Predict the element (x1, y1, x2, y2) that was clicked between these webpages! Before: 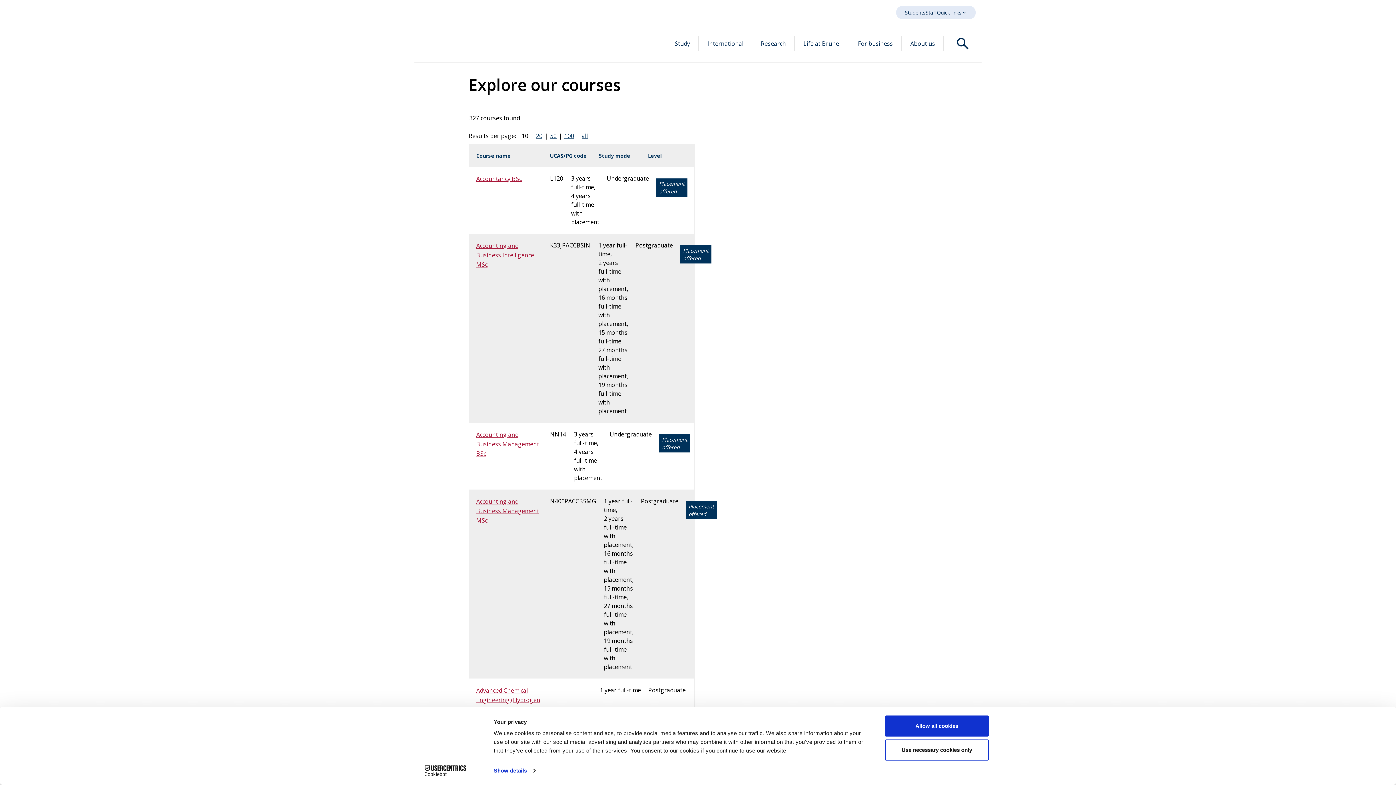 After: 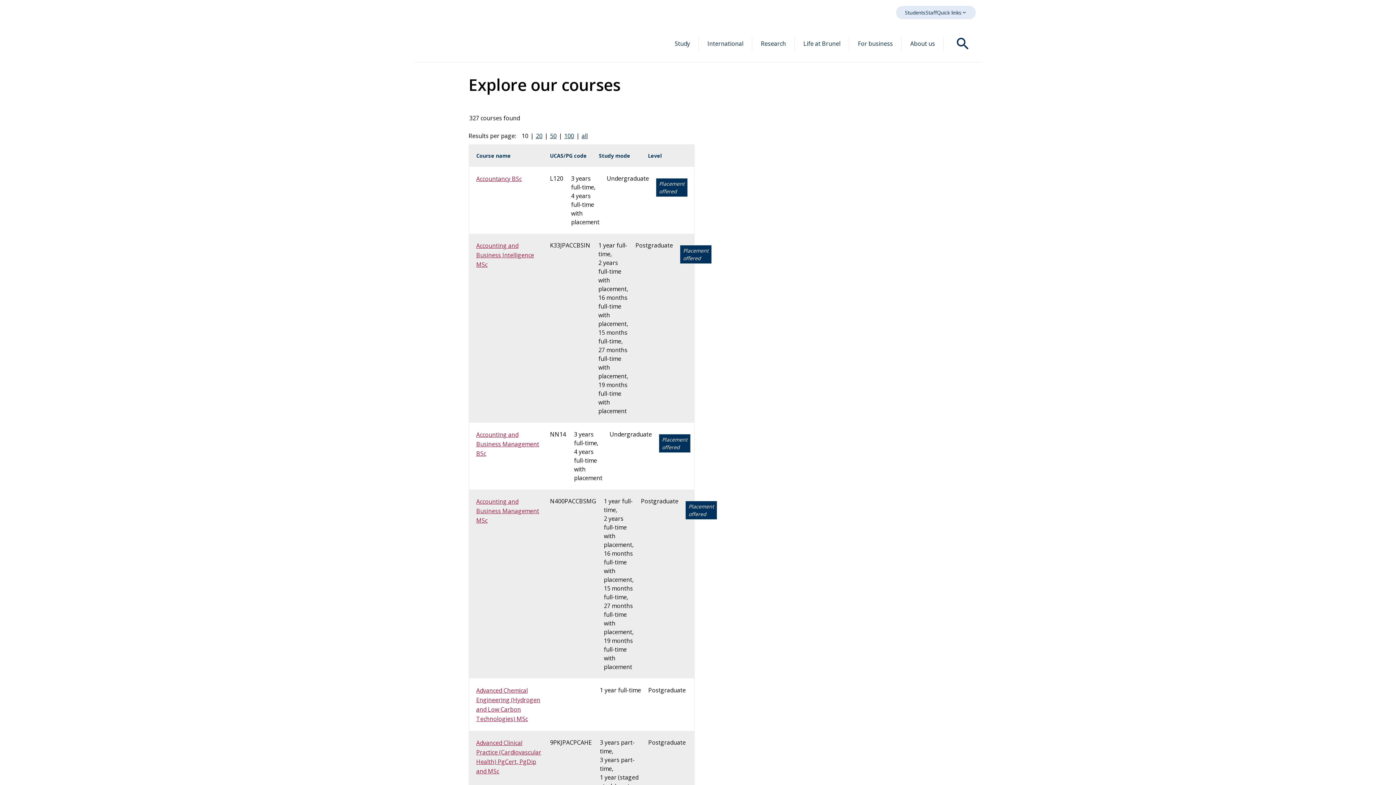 Action: bbox: (885, 739, 989, 760) label: Use necessary cookies only